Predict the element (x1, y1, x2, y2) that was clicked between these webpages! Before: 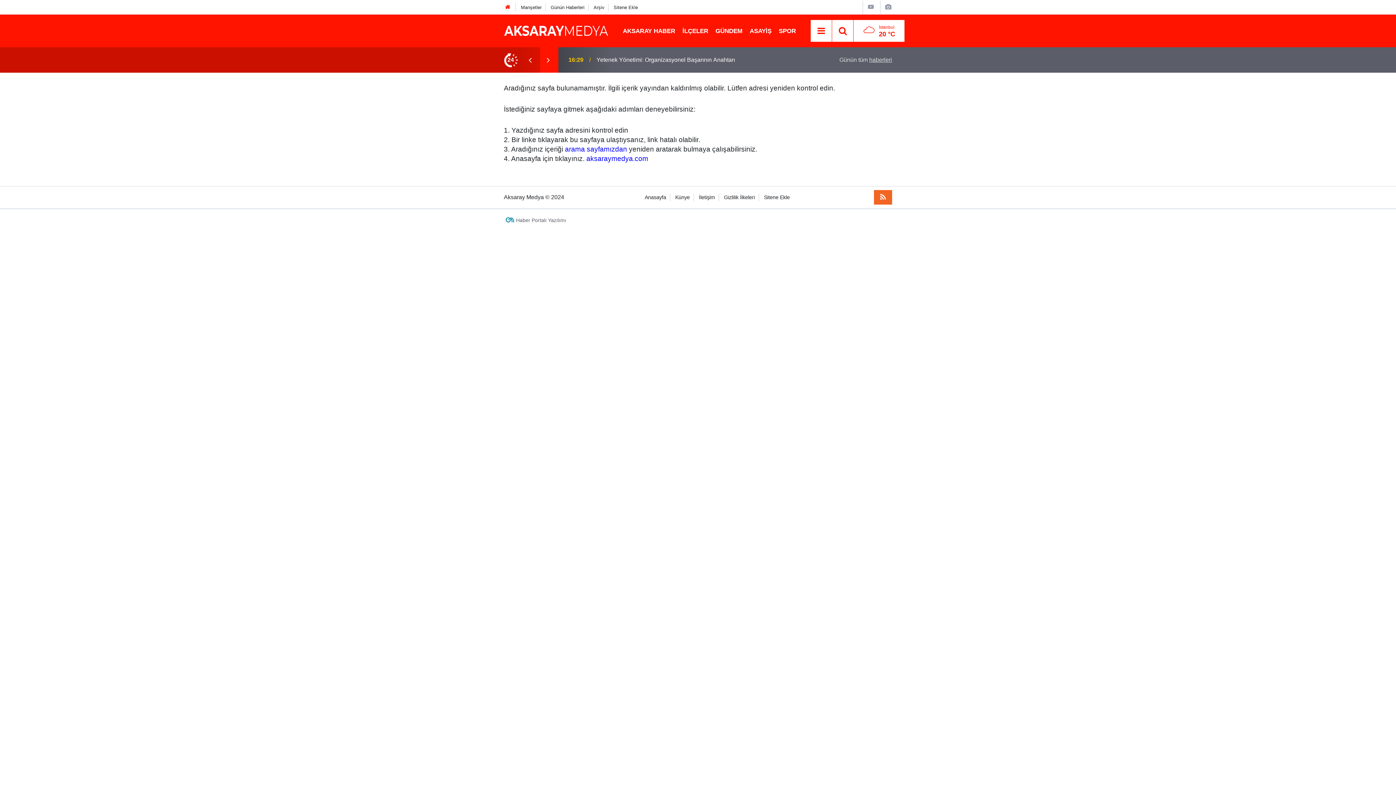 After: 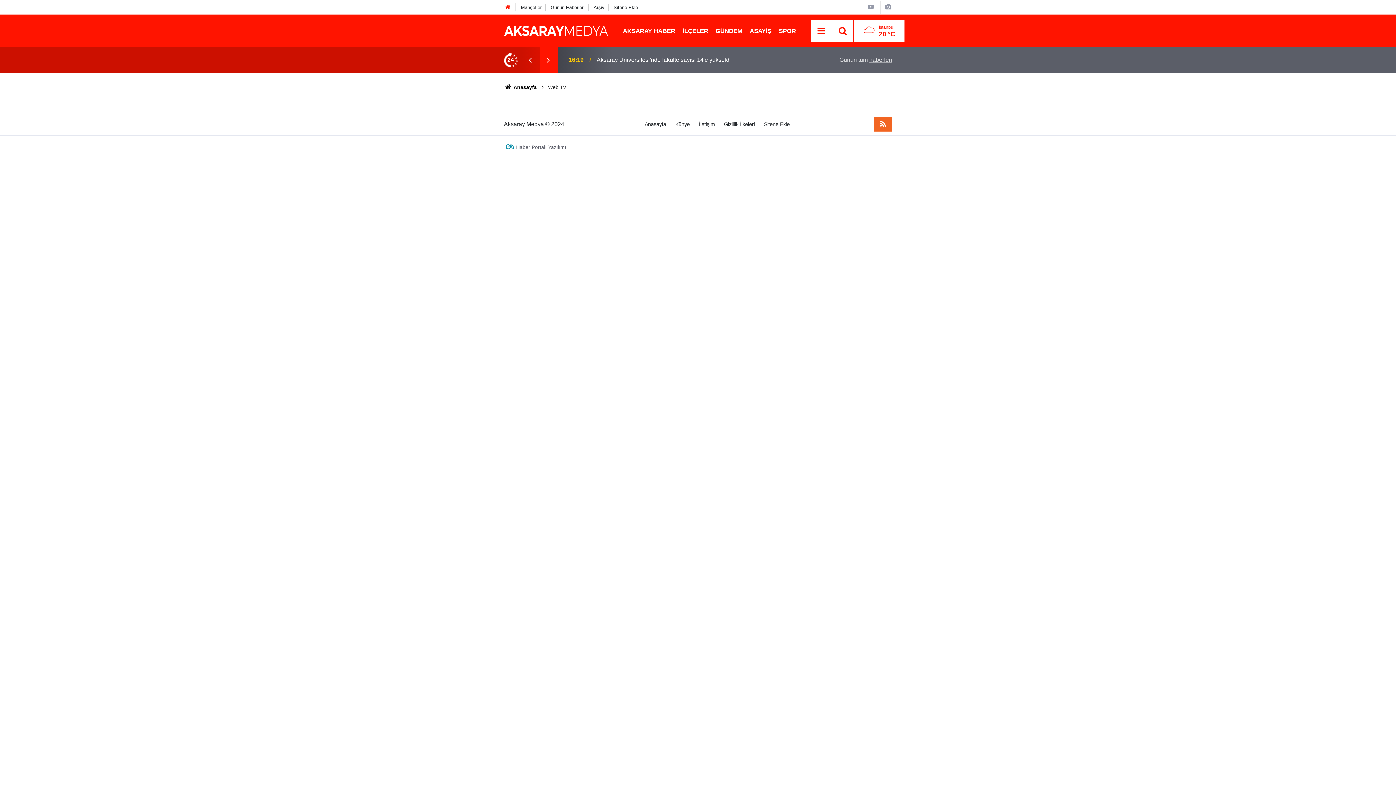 Action: bbox: (867, 4, 875, 10)